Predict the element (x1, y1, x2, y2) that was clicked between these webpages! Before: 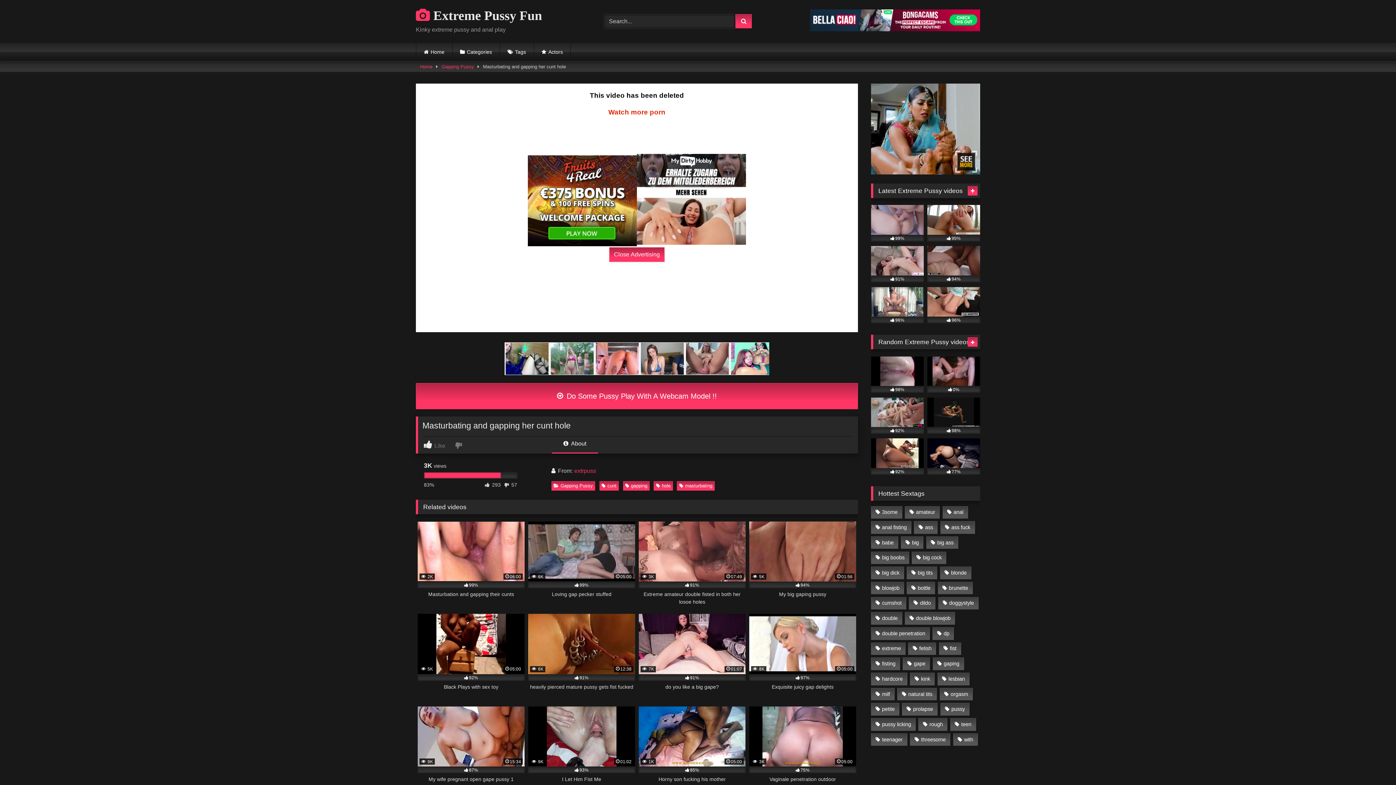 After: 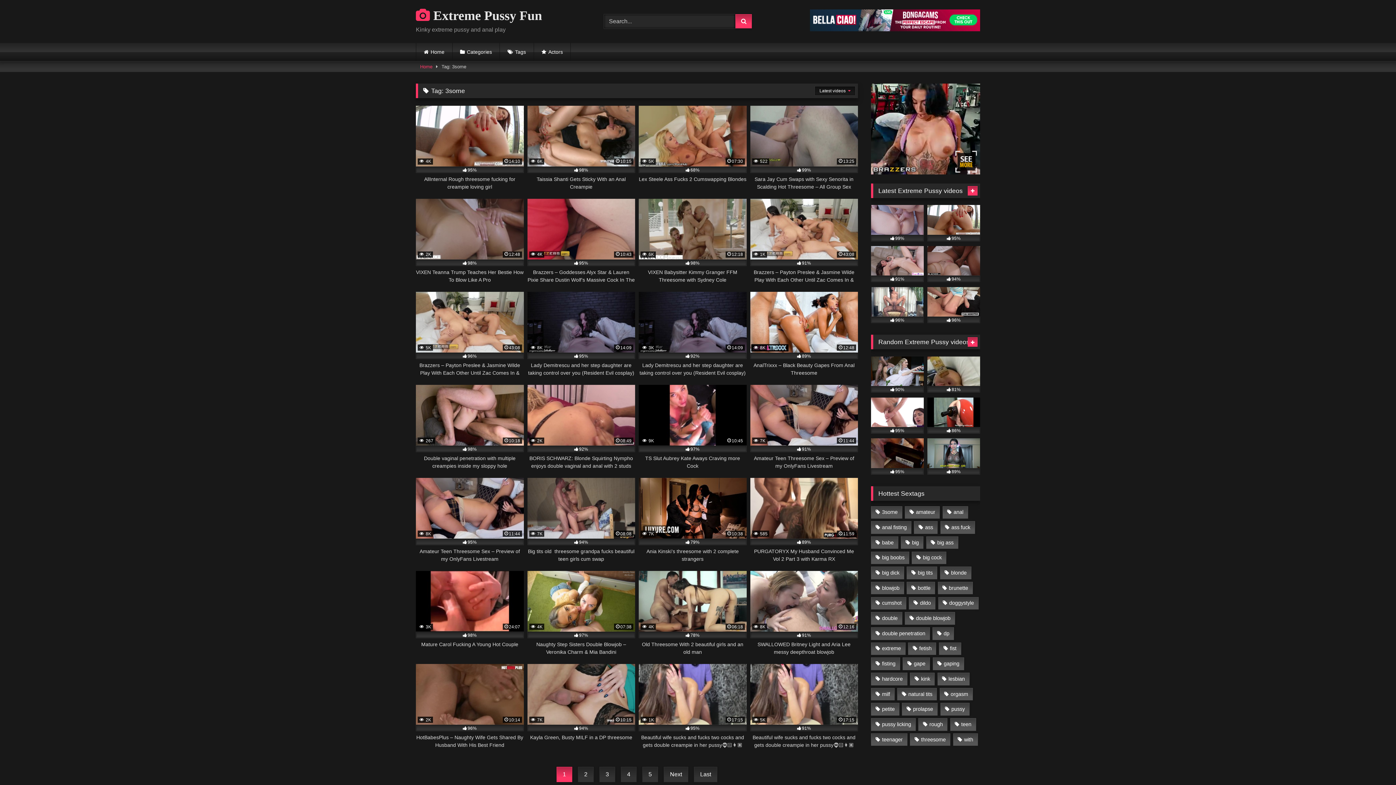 Action: label: 3some (959 items) bbox: (871, 506, 902, 518)